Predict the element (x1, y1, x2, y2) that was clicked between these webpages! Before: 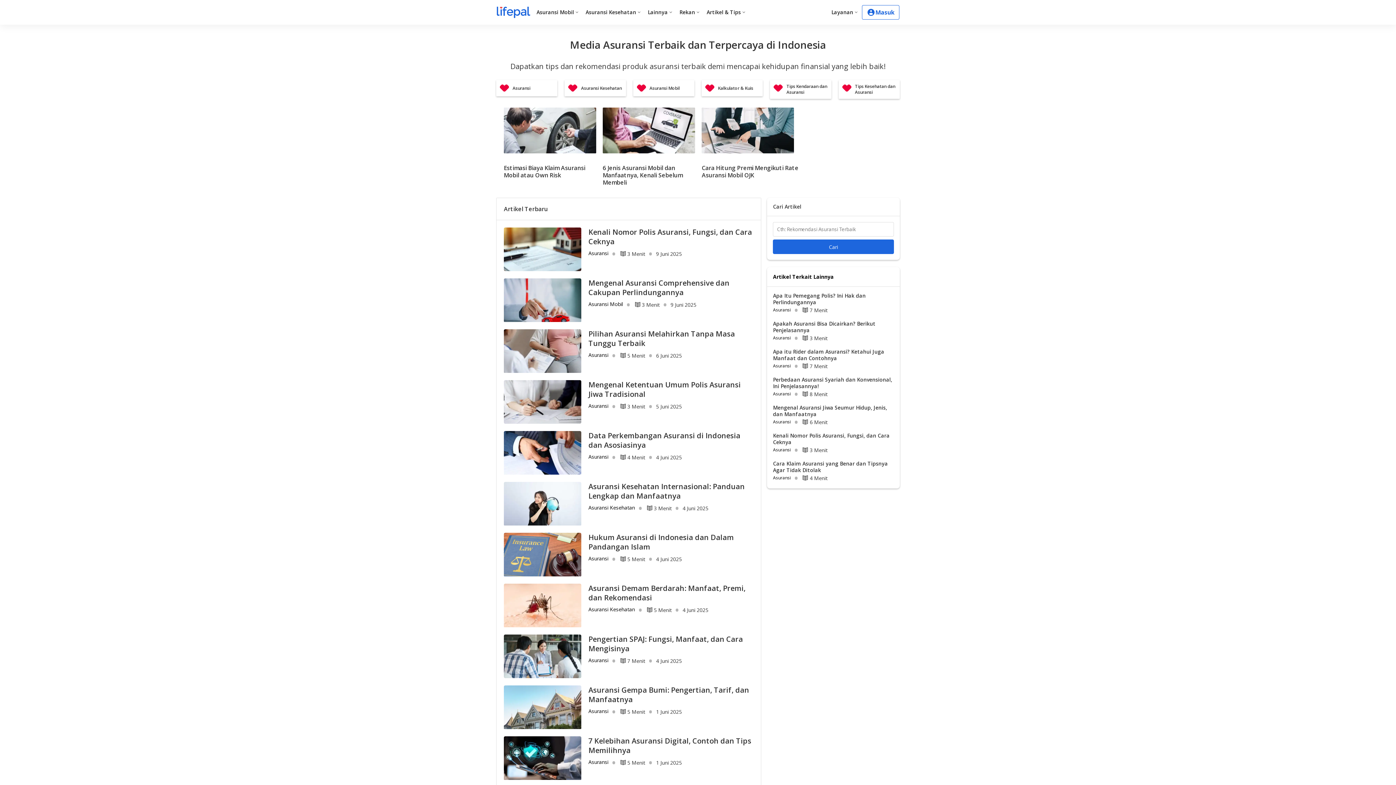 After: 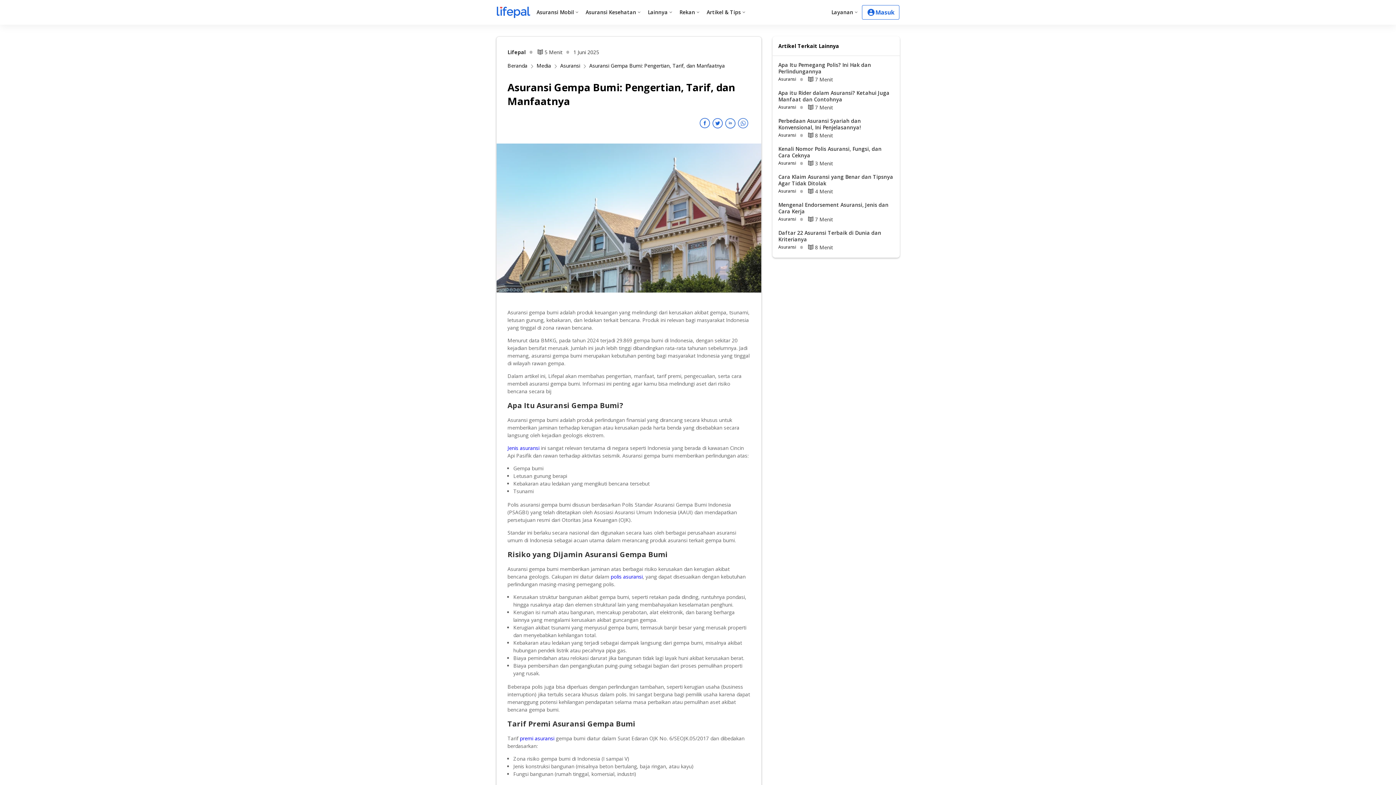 Action: label: Asuransi Gempa Bumi: Pengertian, Tarif, dan Manfaatnya bbox: (588, 685, 753, 704)